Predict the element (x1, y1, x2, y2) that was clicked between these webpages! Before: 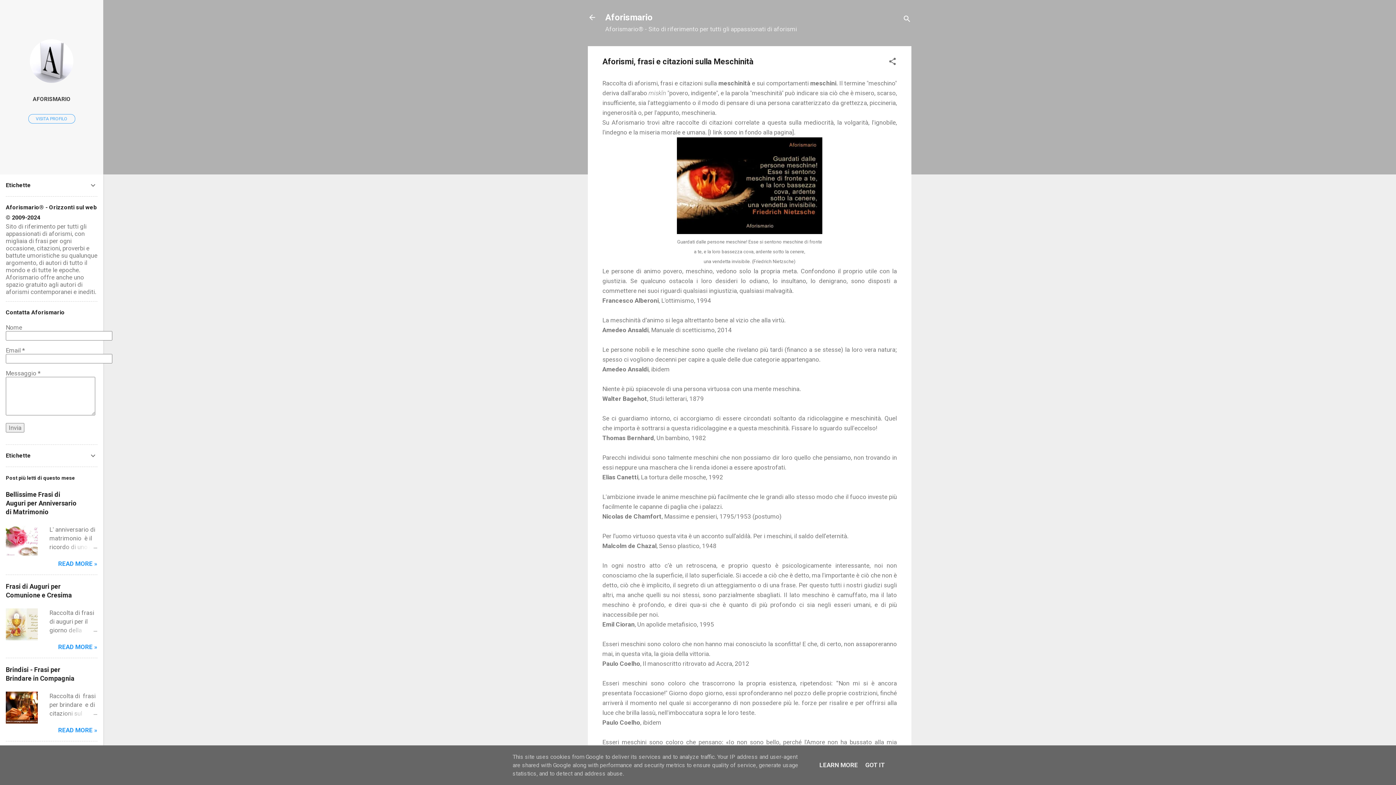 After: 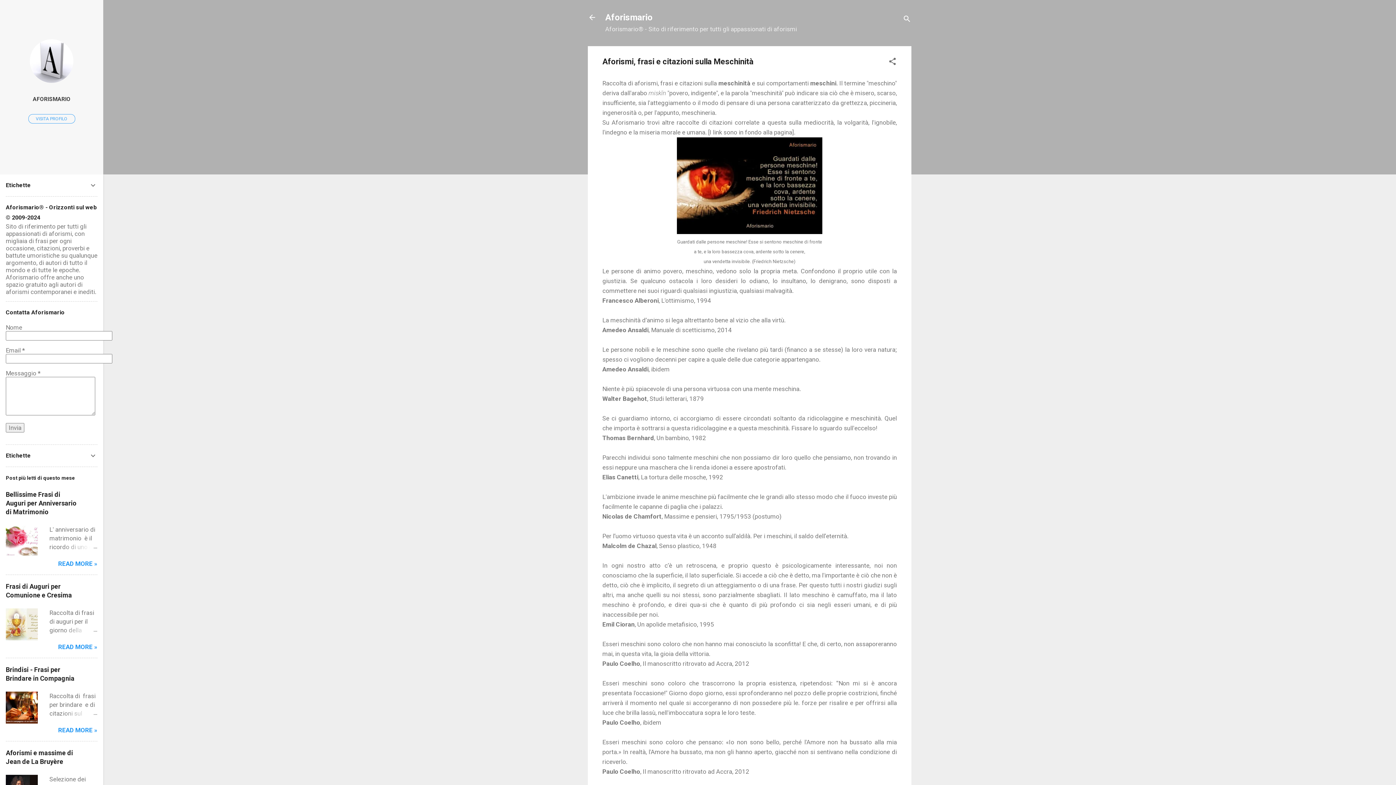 Action: label: GOT IT bbox: (863, 761, 887, 769)